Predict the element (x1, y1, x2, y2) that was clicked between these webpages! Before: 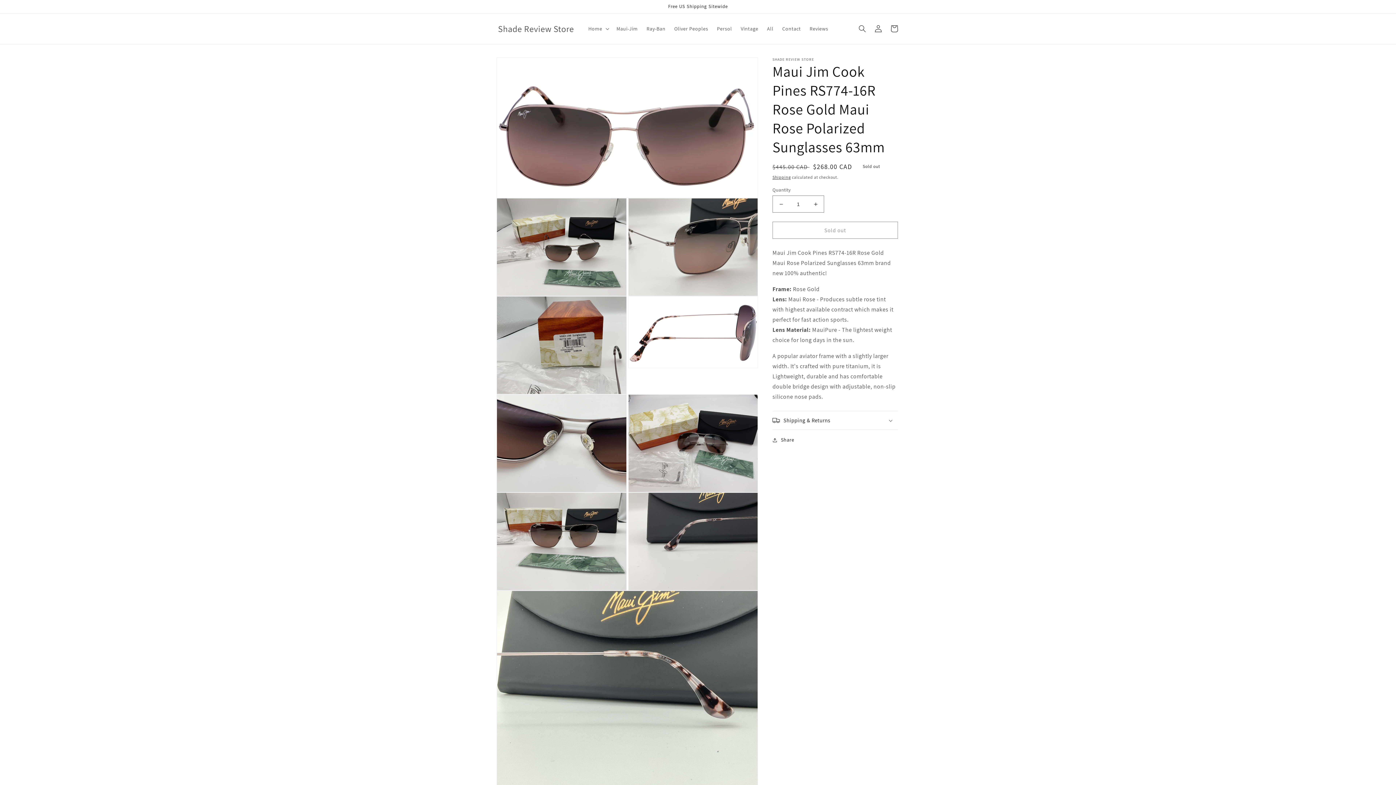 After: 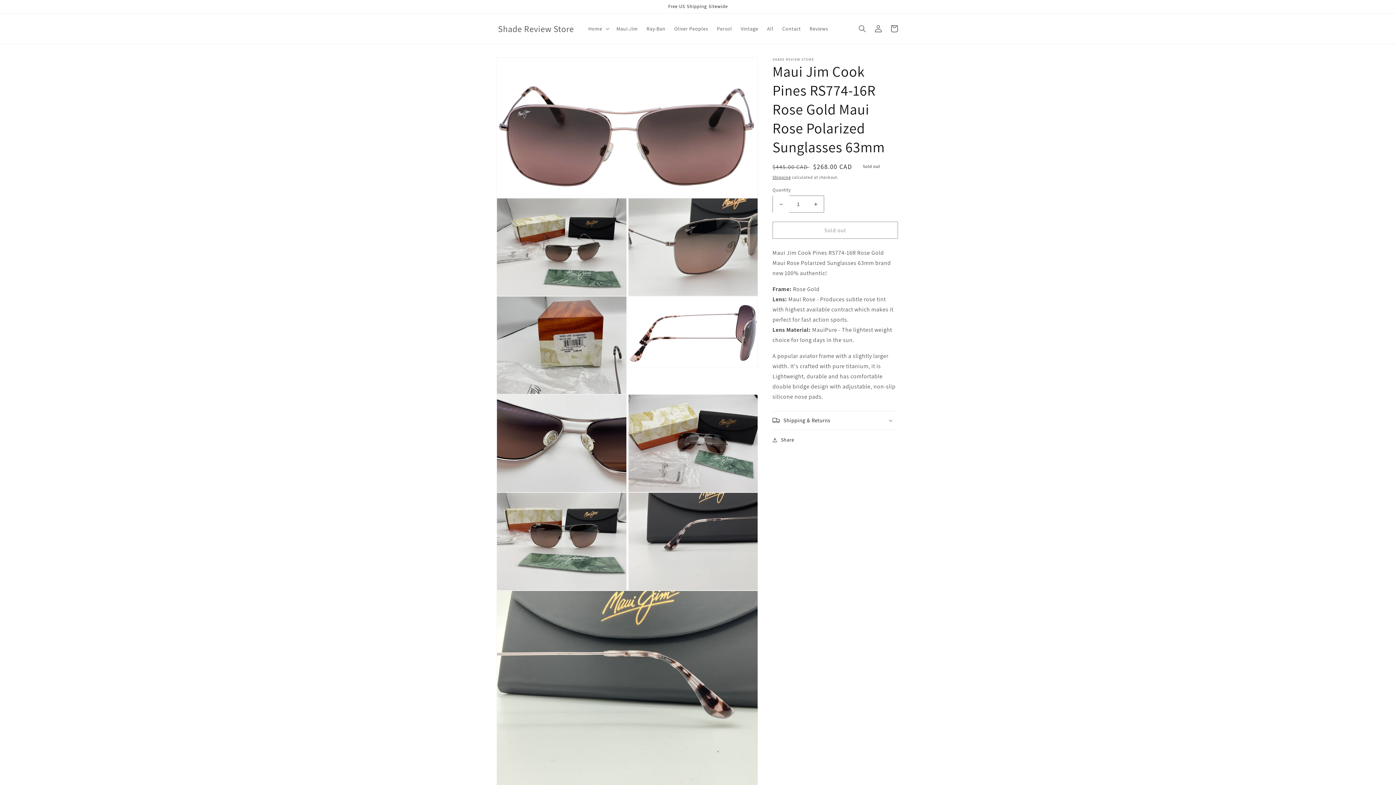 Action: bbox: (773, 195, 789, 212) label: Decrease quantity for Maui Jim Cook Pines RS774-16R Rose Gold Maui Rose Polarized Sunglasses 63mm